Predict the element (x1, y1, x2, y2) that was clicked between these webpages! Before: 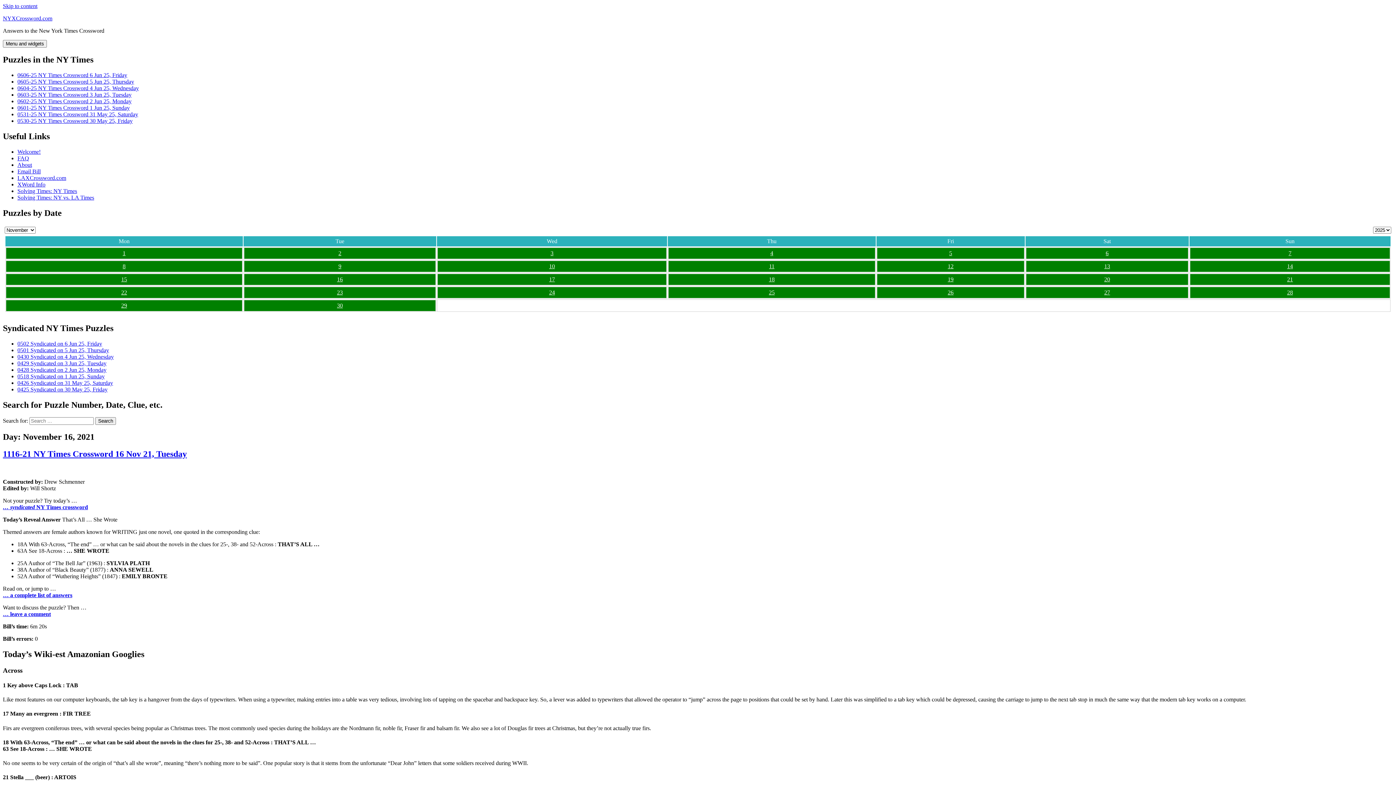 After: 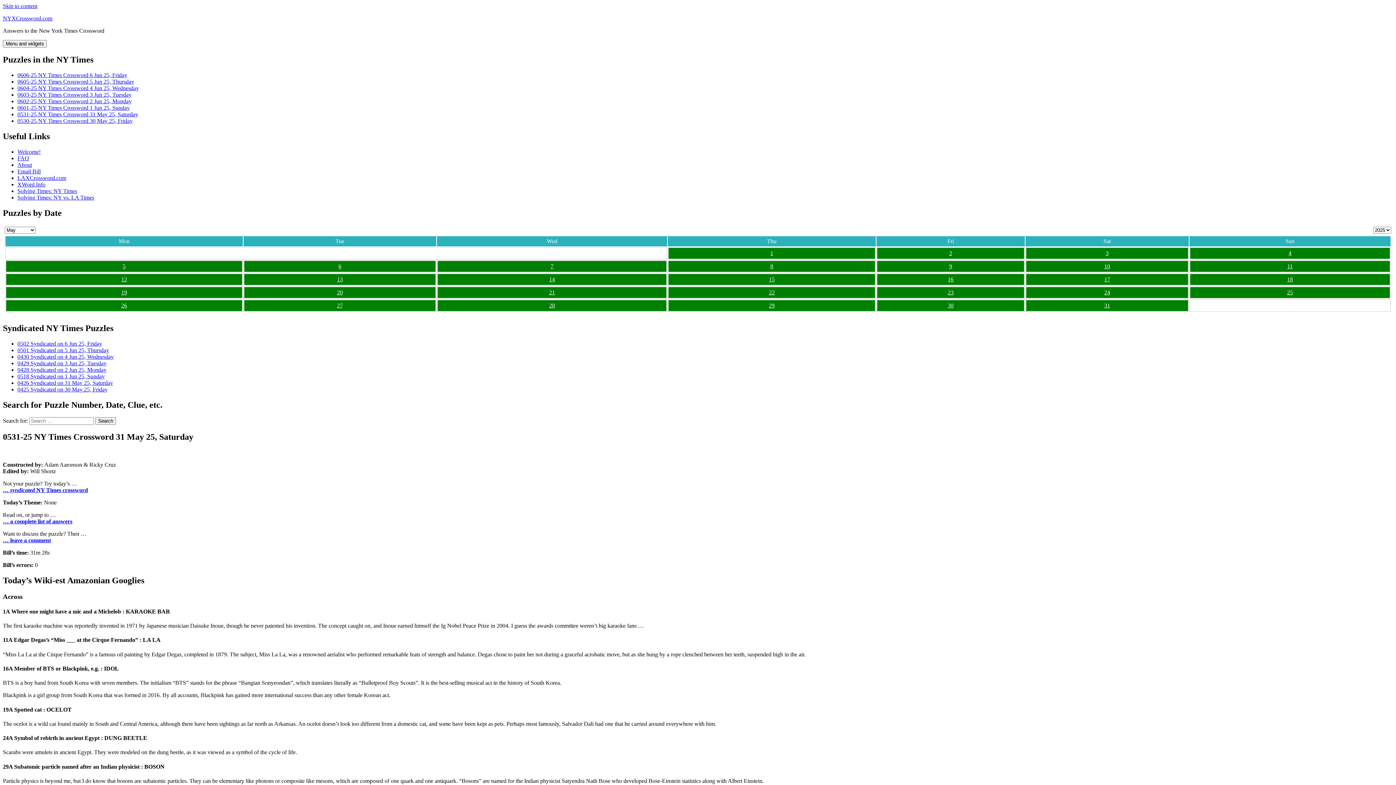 Action: bbox: (17, 111, 138, 117) label: 0531-25 NY Times Crossword 31 May 25, Saturday